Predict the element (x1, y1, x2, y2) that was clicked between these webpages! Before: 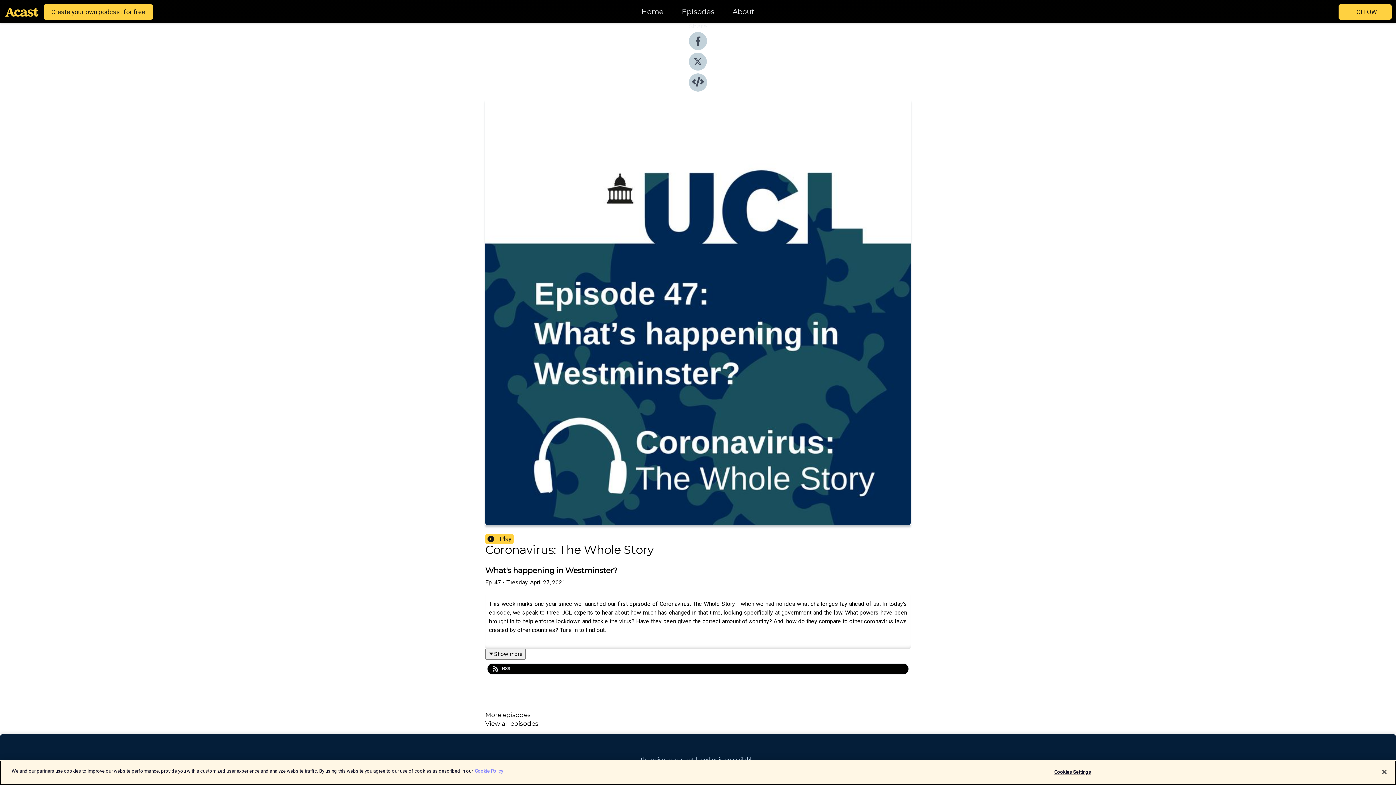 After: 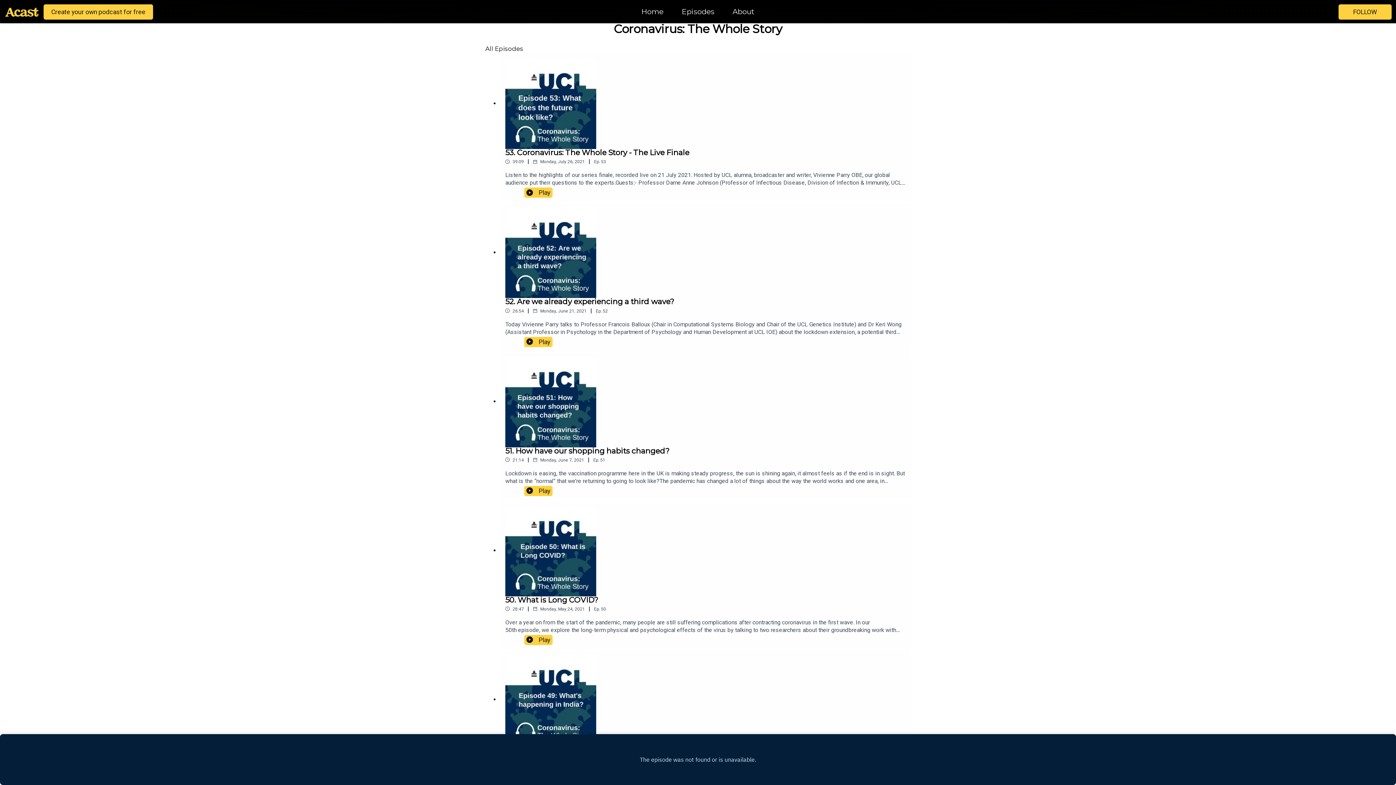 Action: label: View all episodes bbox: (485, 721, 910, 726)